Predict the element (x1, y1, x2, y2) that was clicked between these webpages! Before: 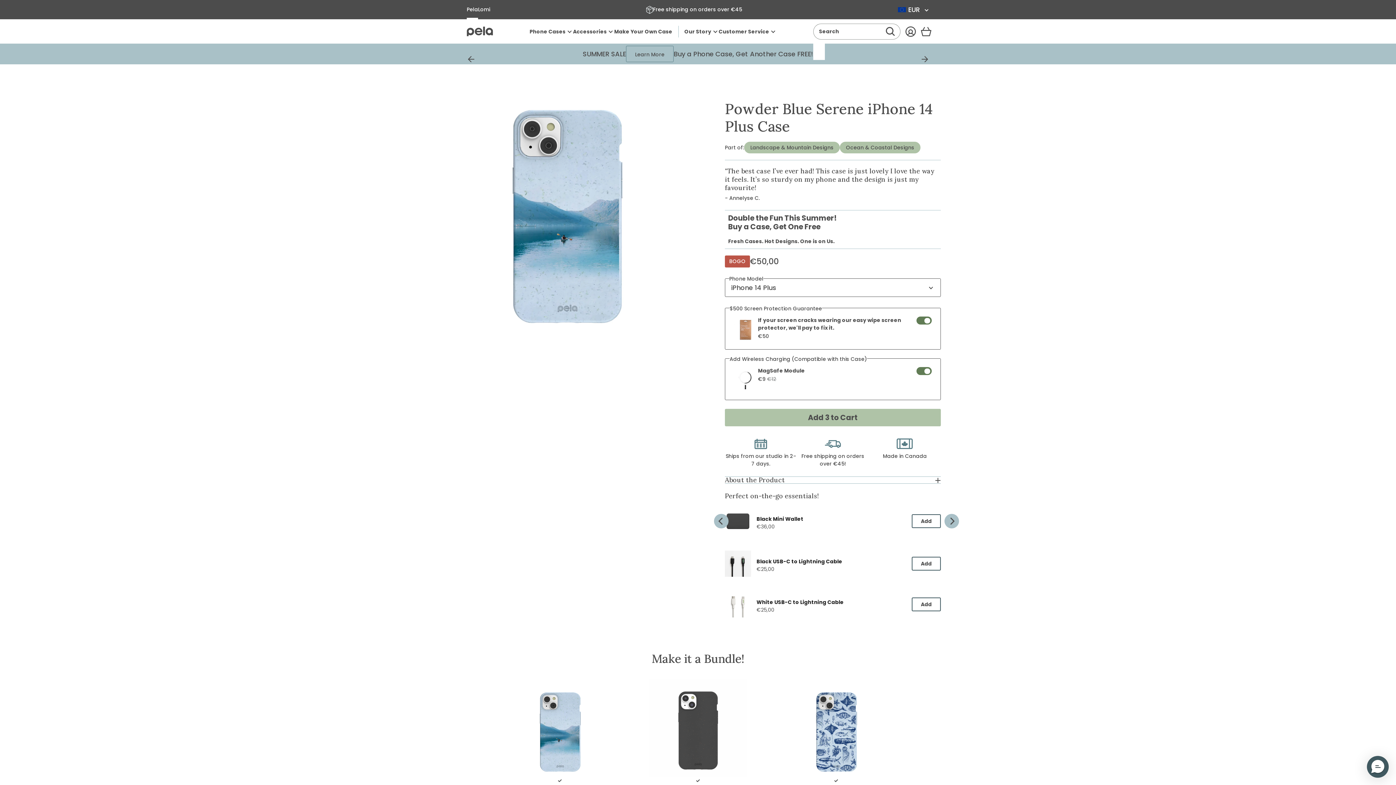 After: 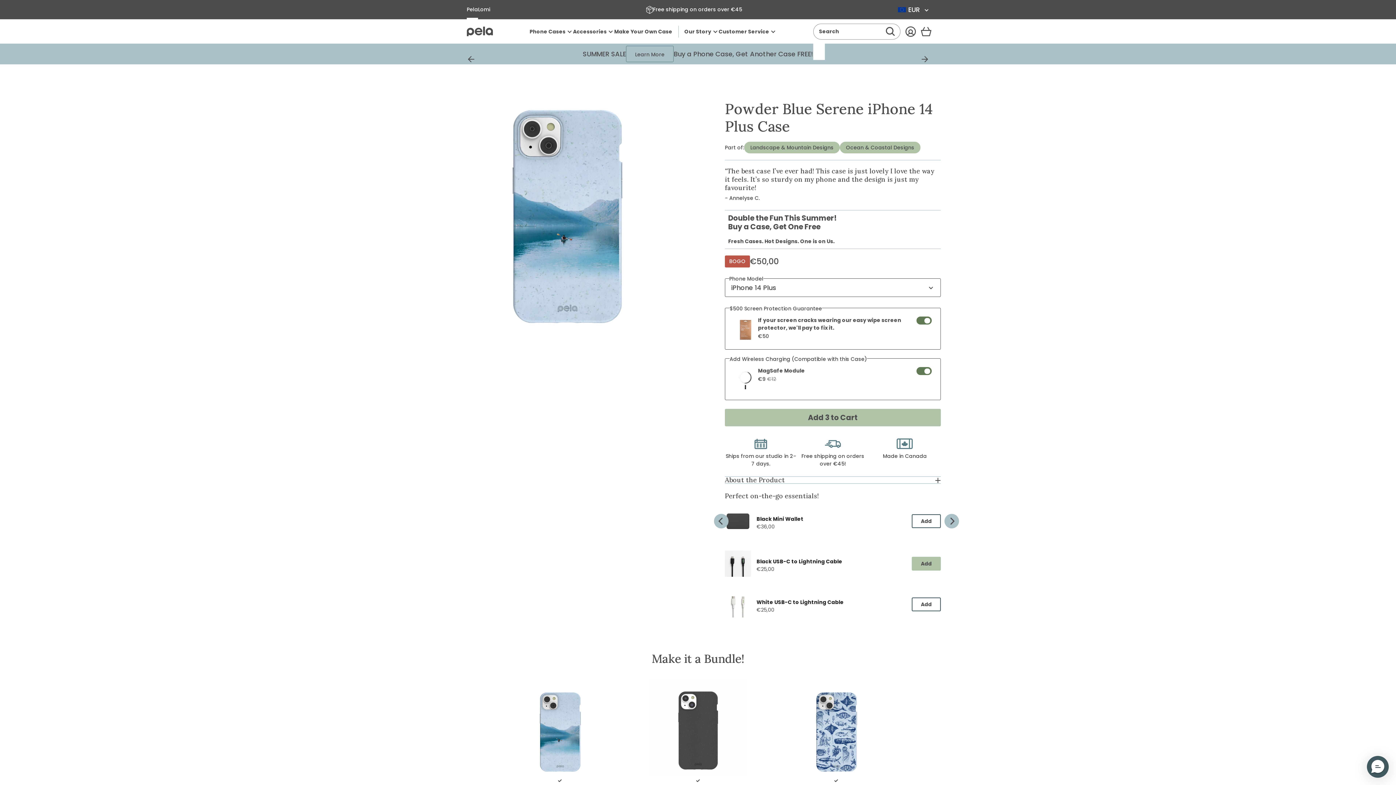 Action: label: Add the product, Black USB-C to Lightning Cable to Cart bbox: (912, 557, 941, 571)